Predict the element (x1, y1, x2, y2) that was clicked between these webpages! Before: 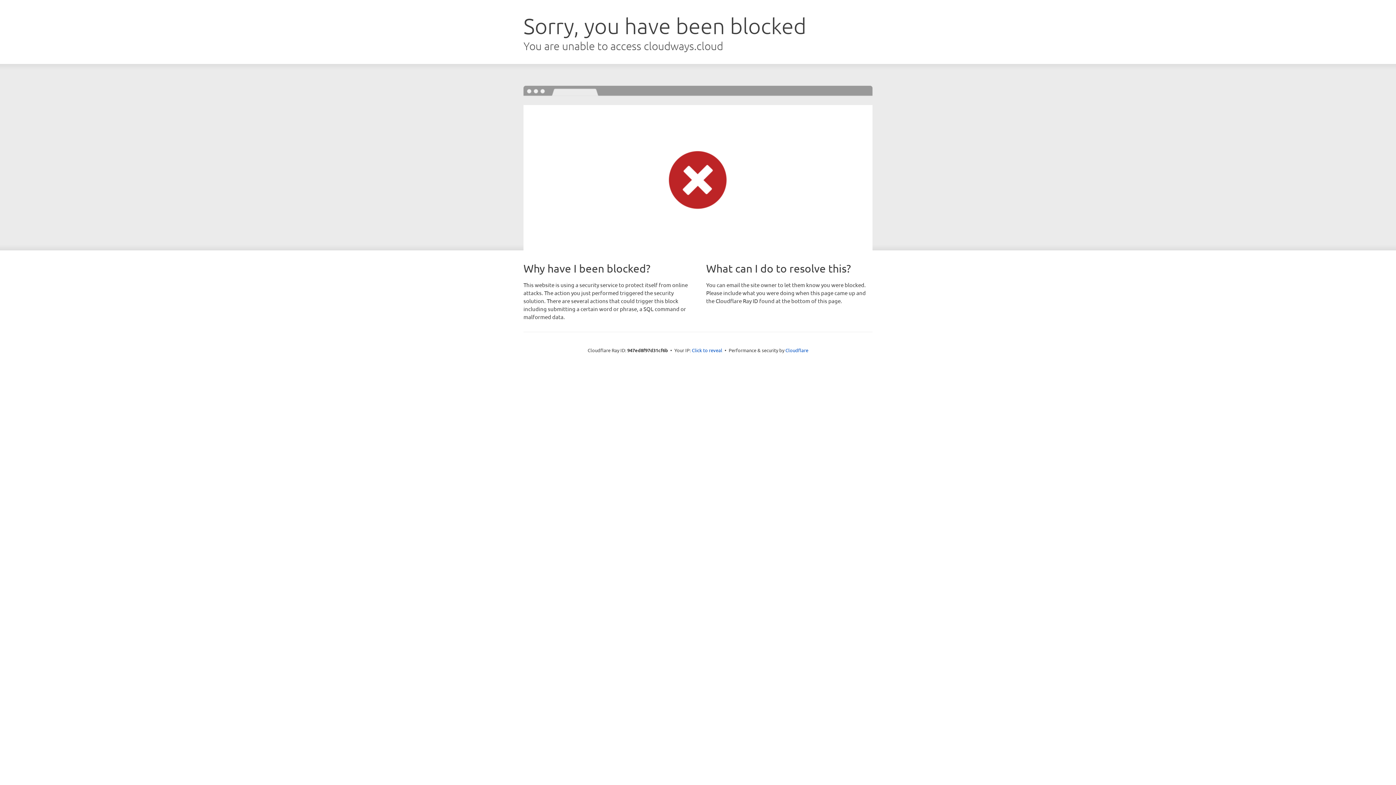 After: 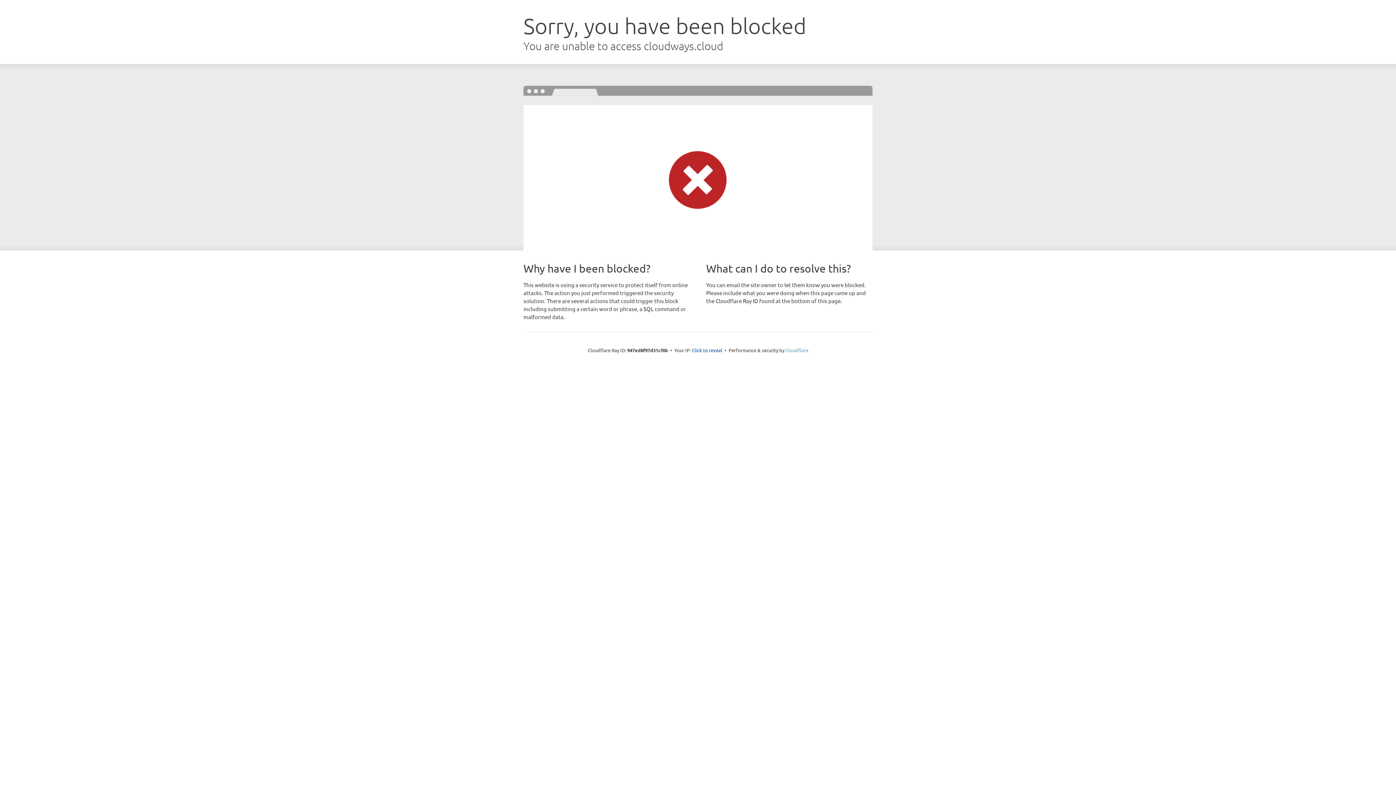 Action: bbox: (785, 347, 808, 353) label: Cloudflare